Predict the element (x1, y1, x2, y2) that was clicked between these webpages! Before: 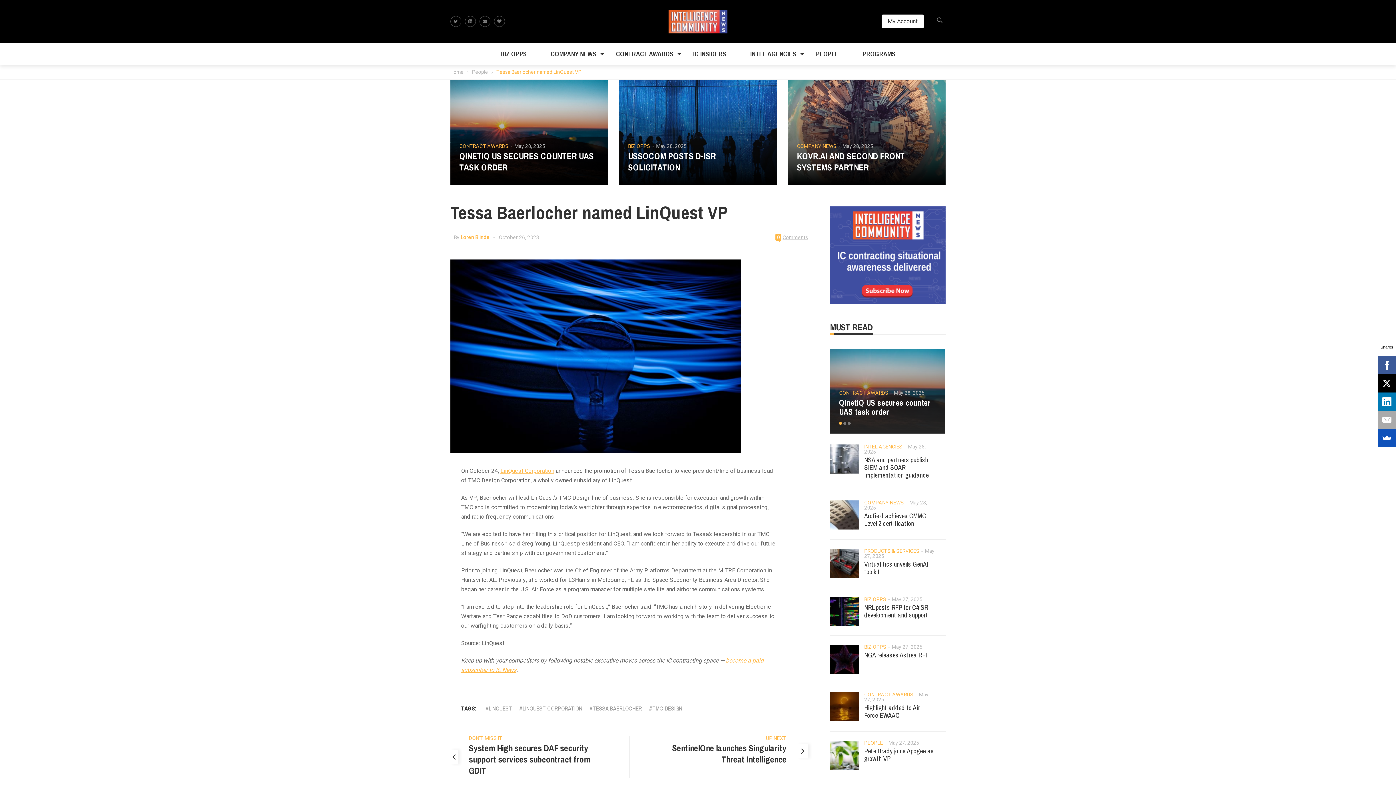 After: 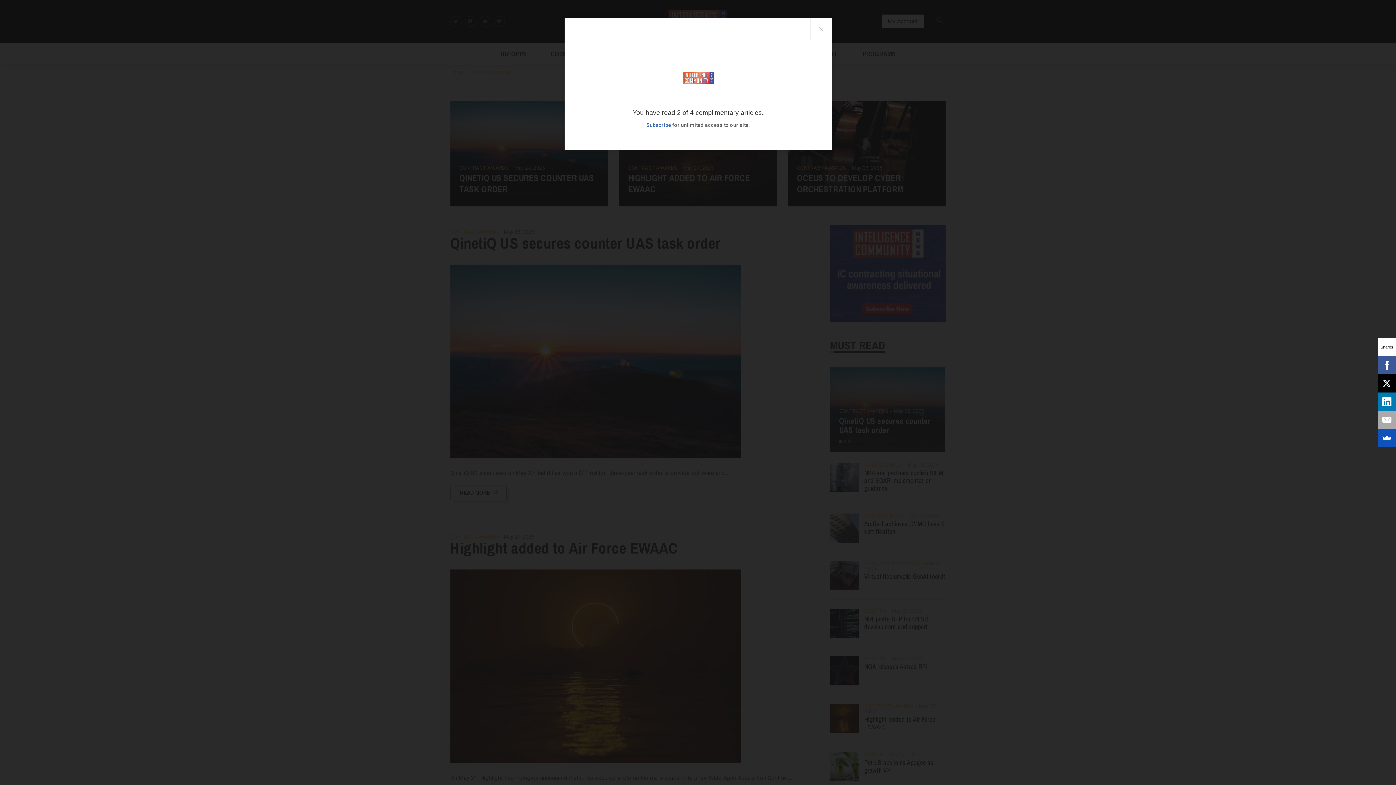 Action: label: CONTRACT AWARDS bbox: (839, 389, 888, 397)